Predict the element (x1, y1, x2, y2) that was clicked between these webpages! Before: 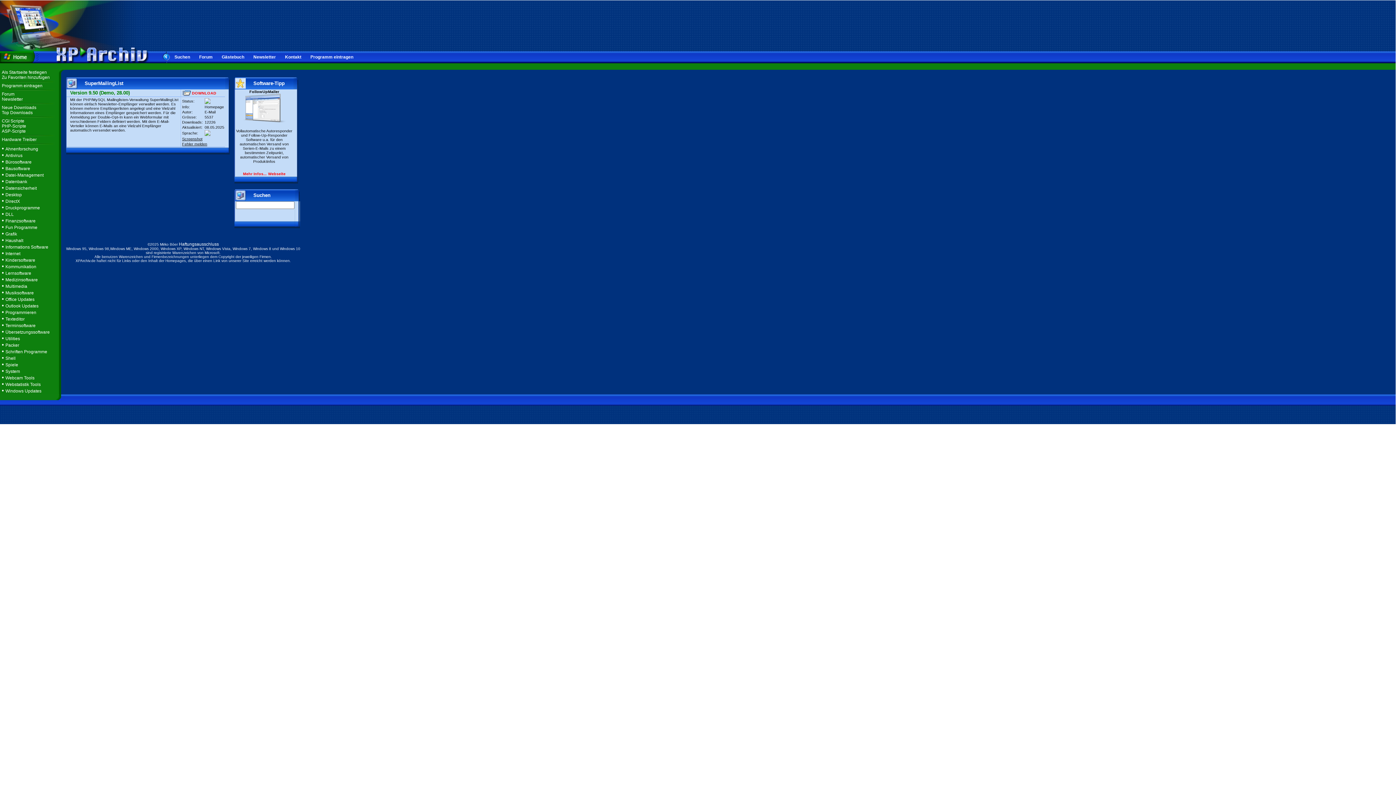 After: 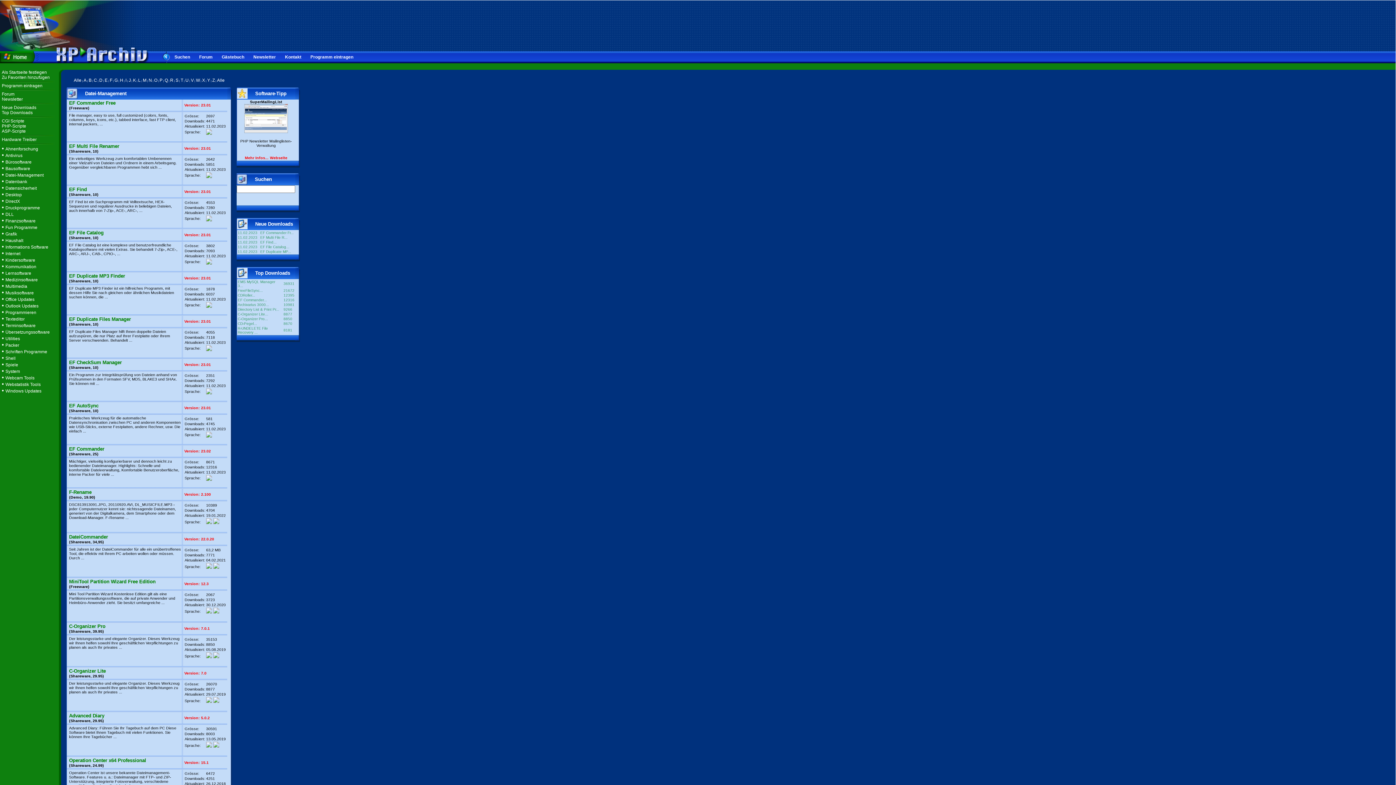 Action: label: Datei-Management bbox: (5, 172, 43, 177)